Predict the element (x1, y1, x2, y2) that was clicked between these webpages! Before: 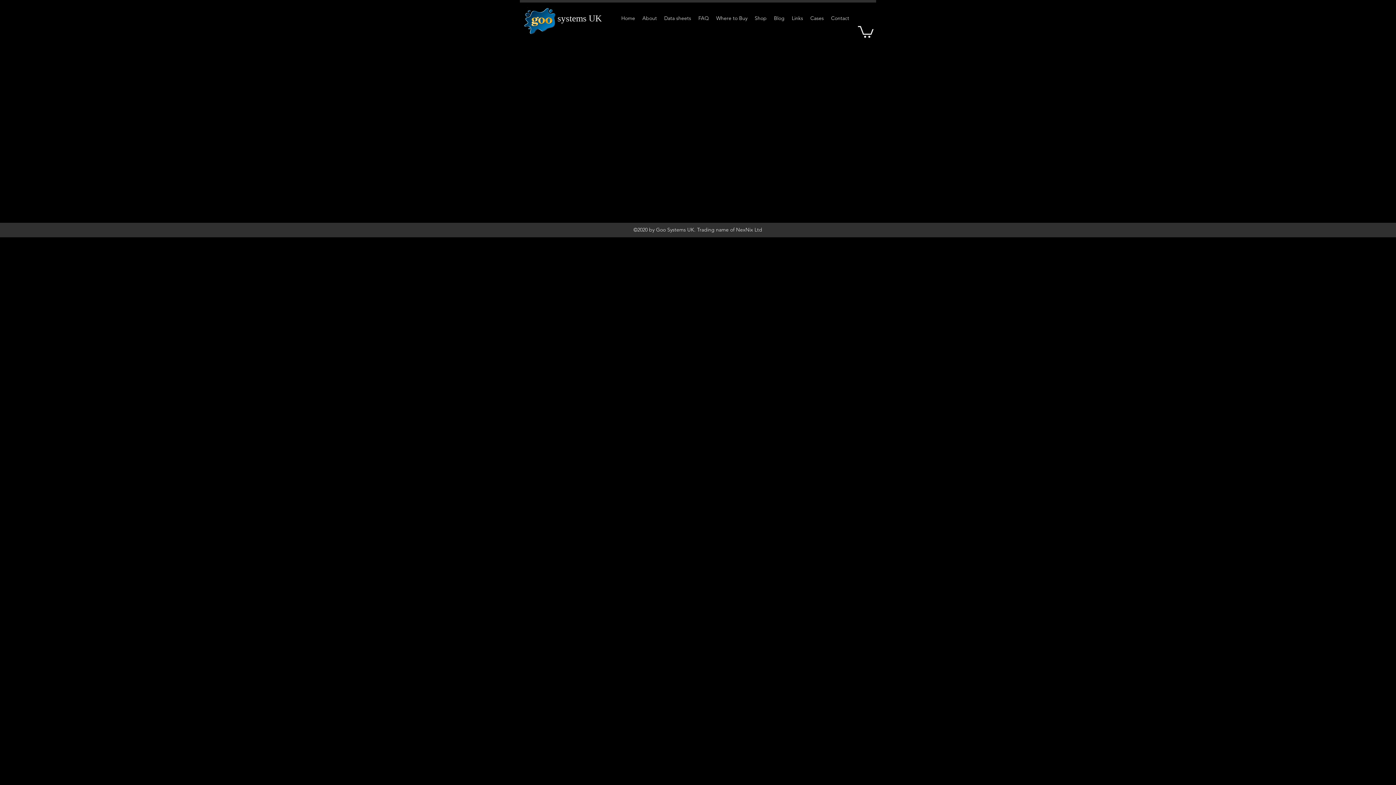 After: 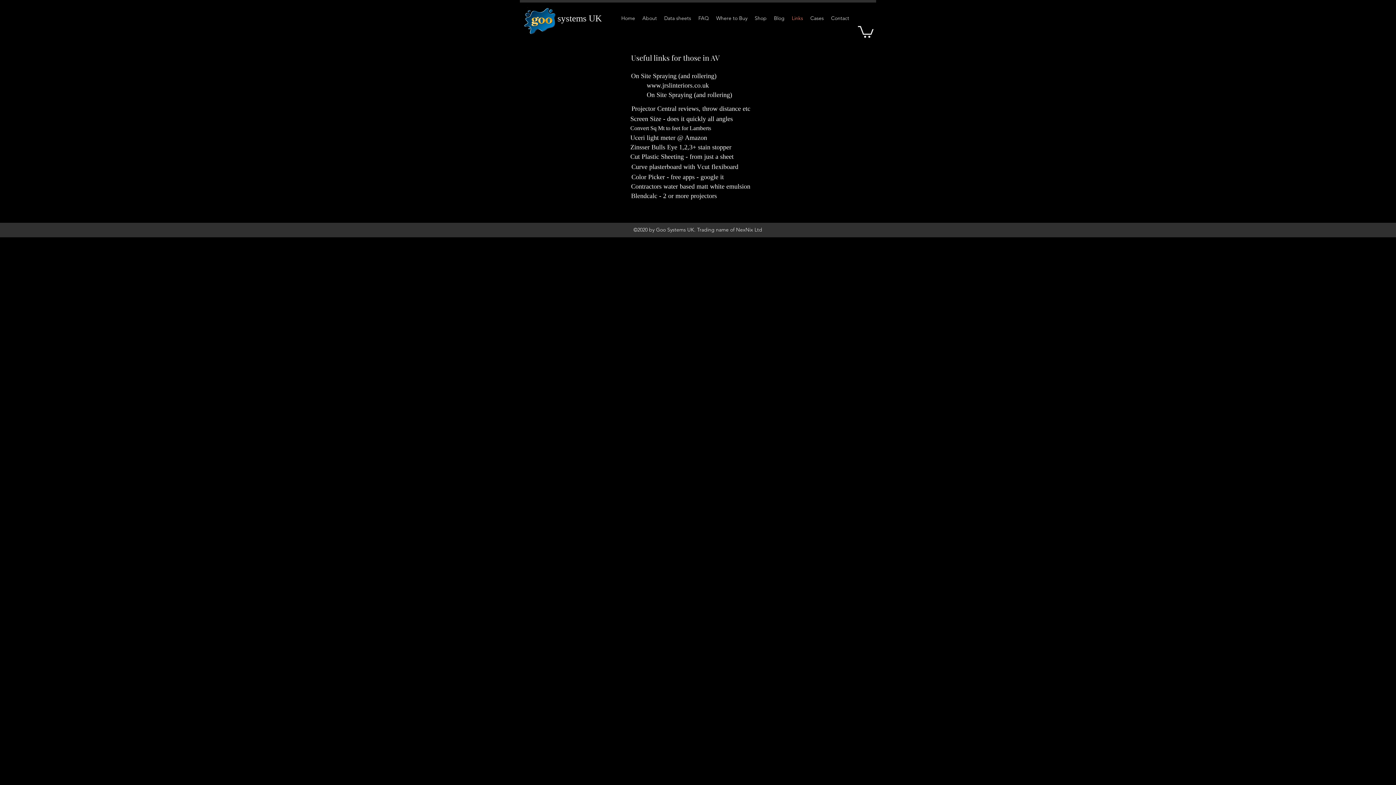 Action: label: Links bbox: (788, 12, 806, 23)